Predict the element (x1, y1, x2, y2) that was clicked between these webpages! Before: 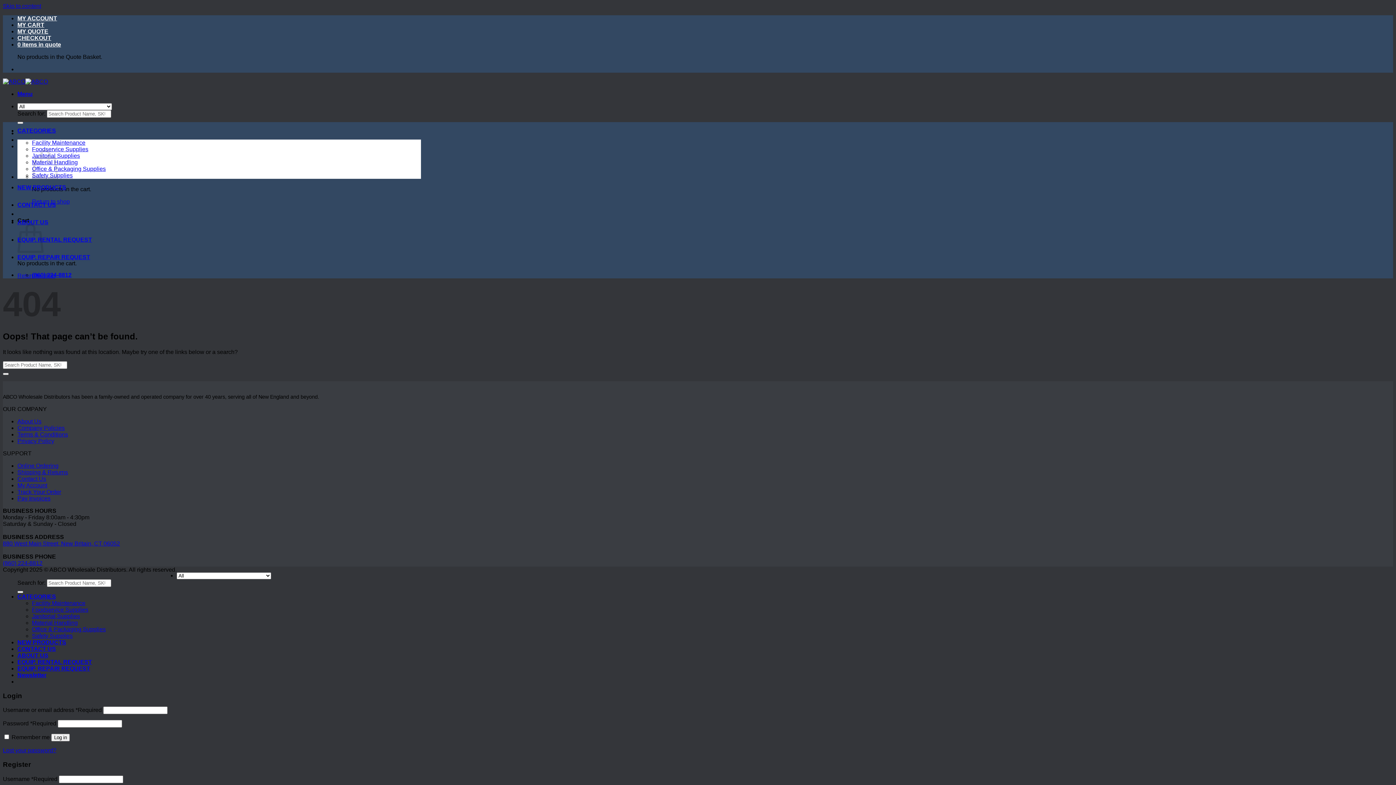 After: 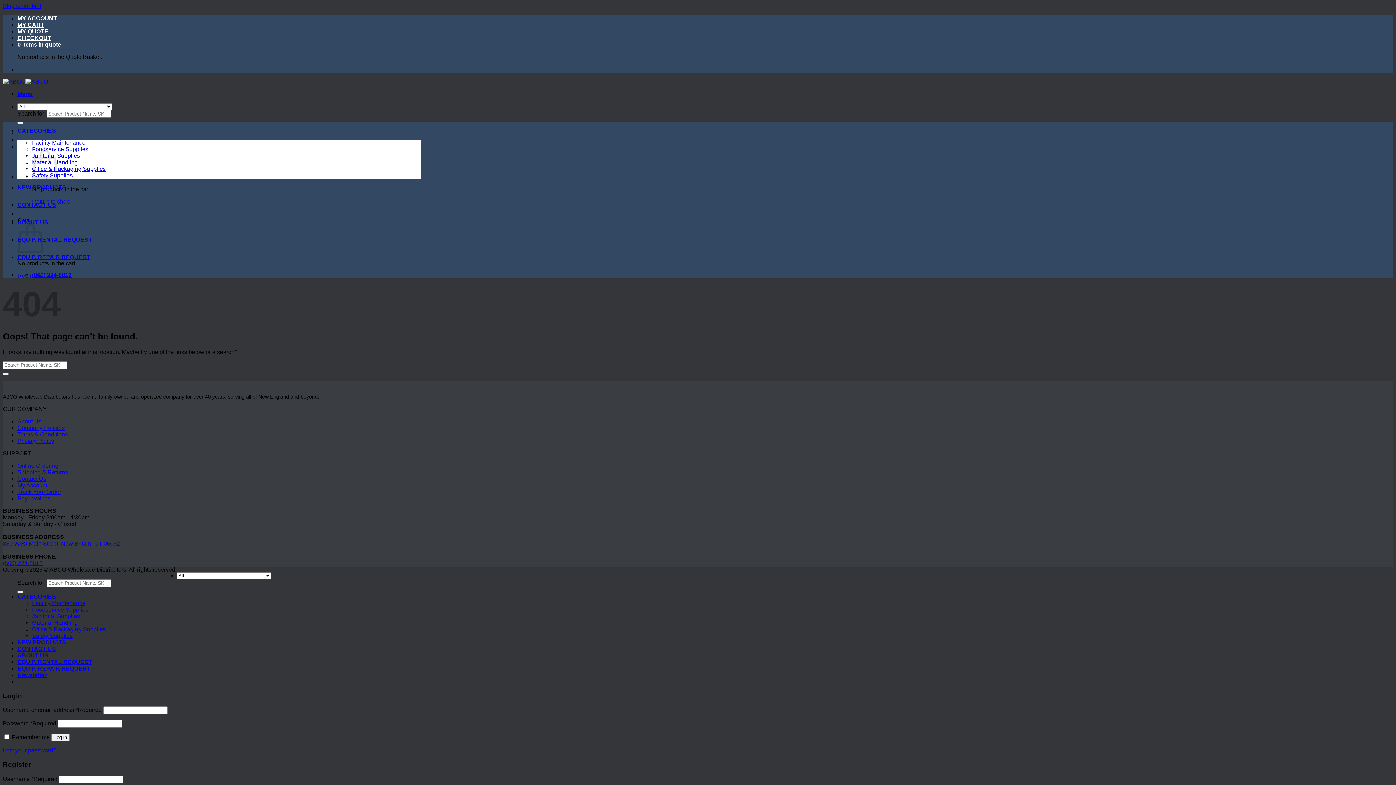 Action: label: Newsletter bbox: (17, 672, 46, 678)